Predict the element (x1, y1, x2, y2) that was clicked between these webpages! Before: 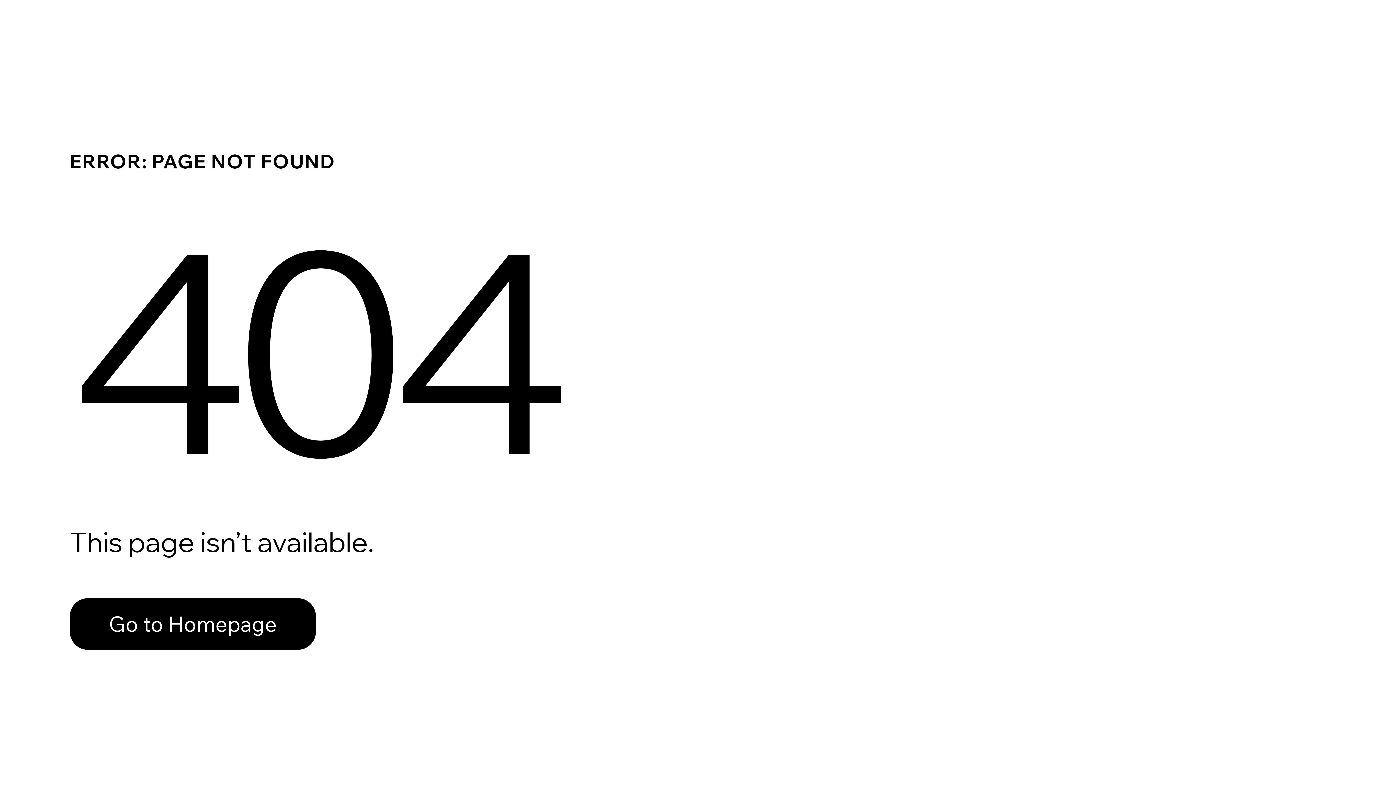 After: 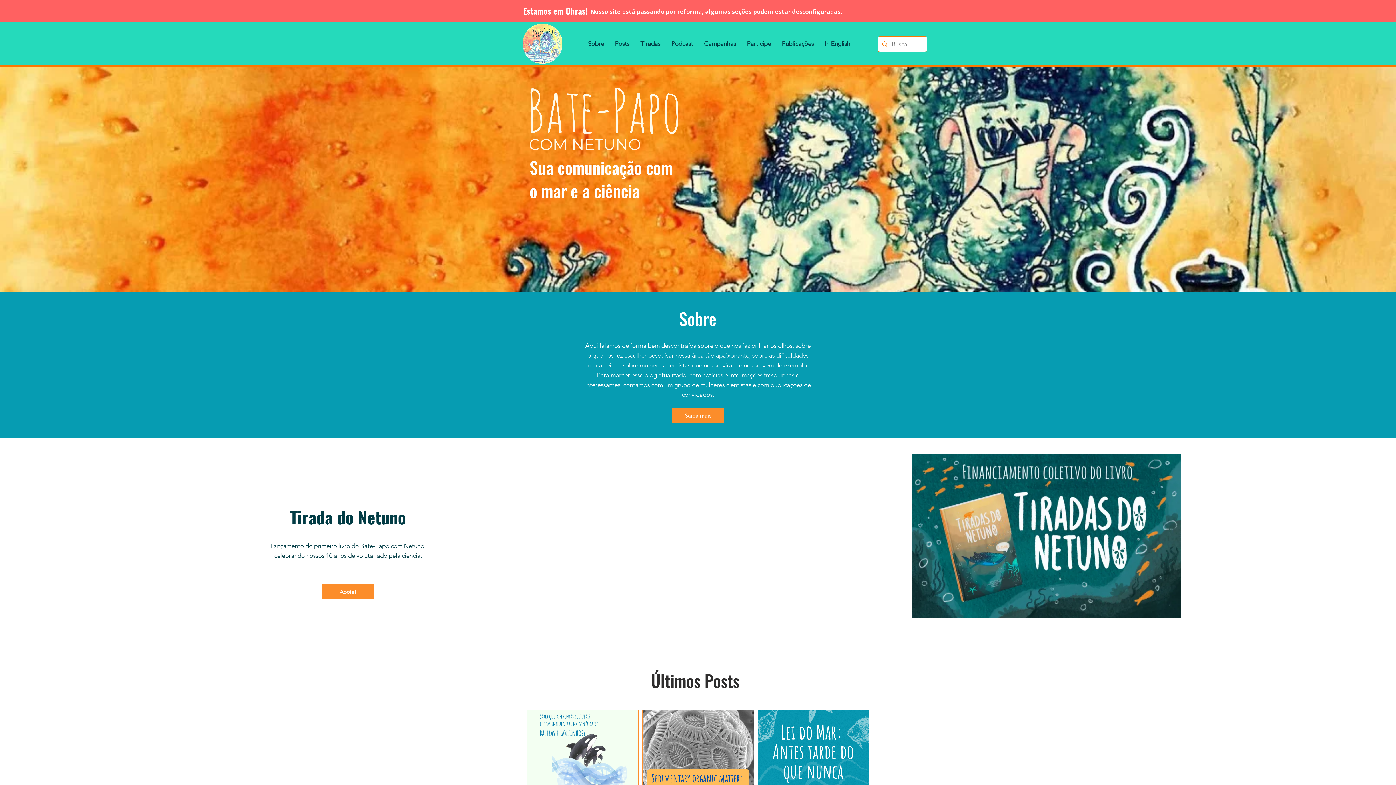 Action: bbox: (69, 598, 316, 650) label: Go to Homepage